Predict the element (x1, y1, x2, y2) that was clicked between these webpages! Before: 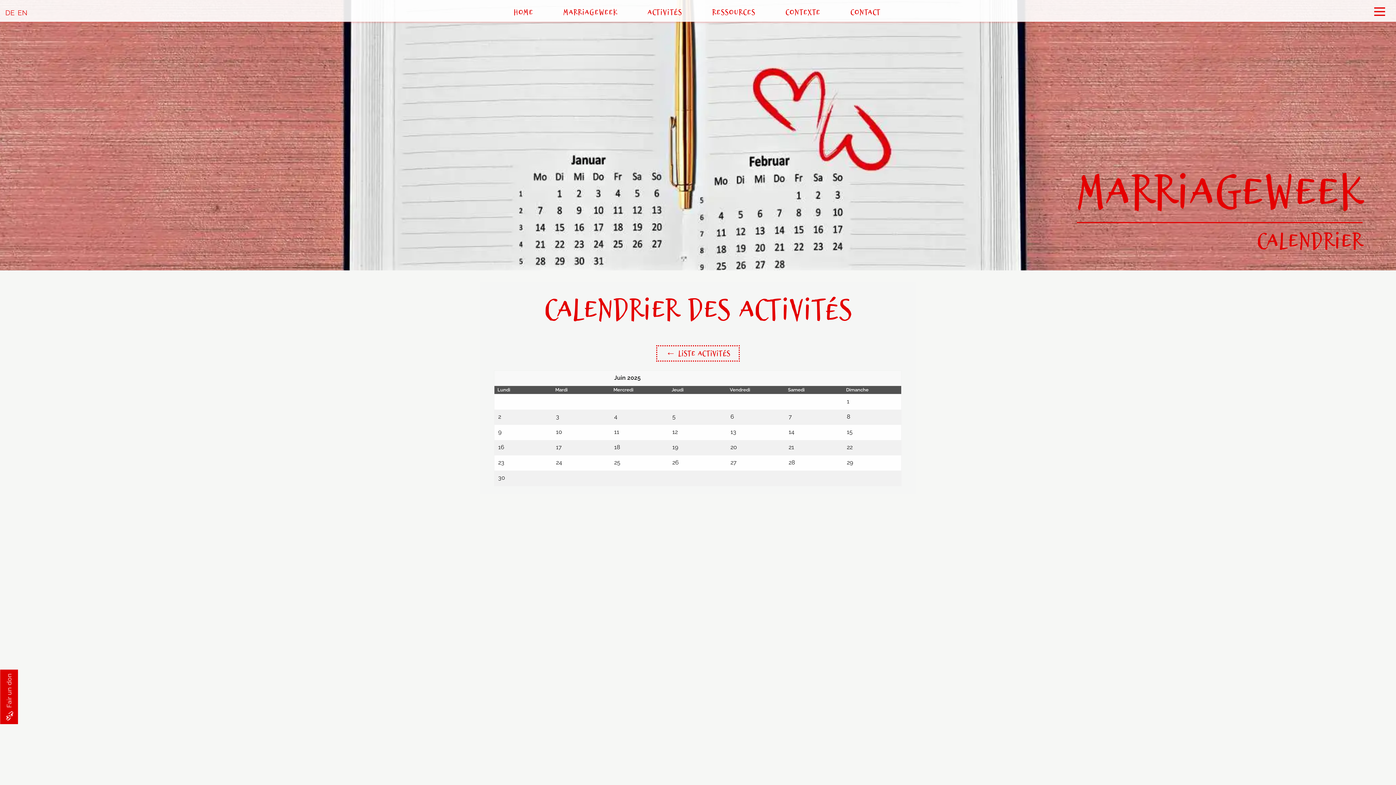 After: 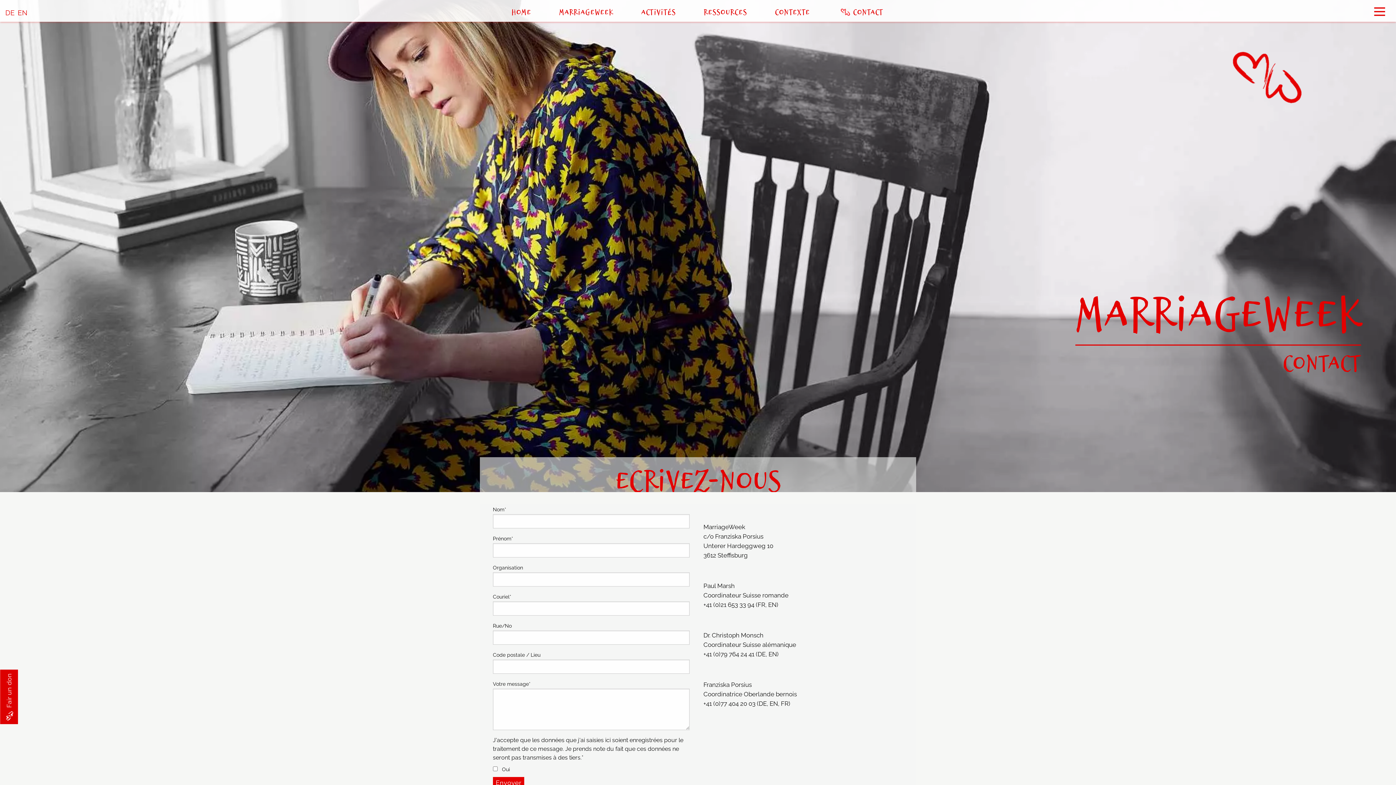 Action: bbox: (850, 4, 882, 19) label: CONTACT